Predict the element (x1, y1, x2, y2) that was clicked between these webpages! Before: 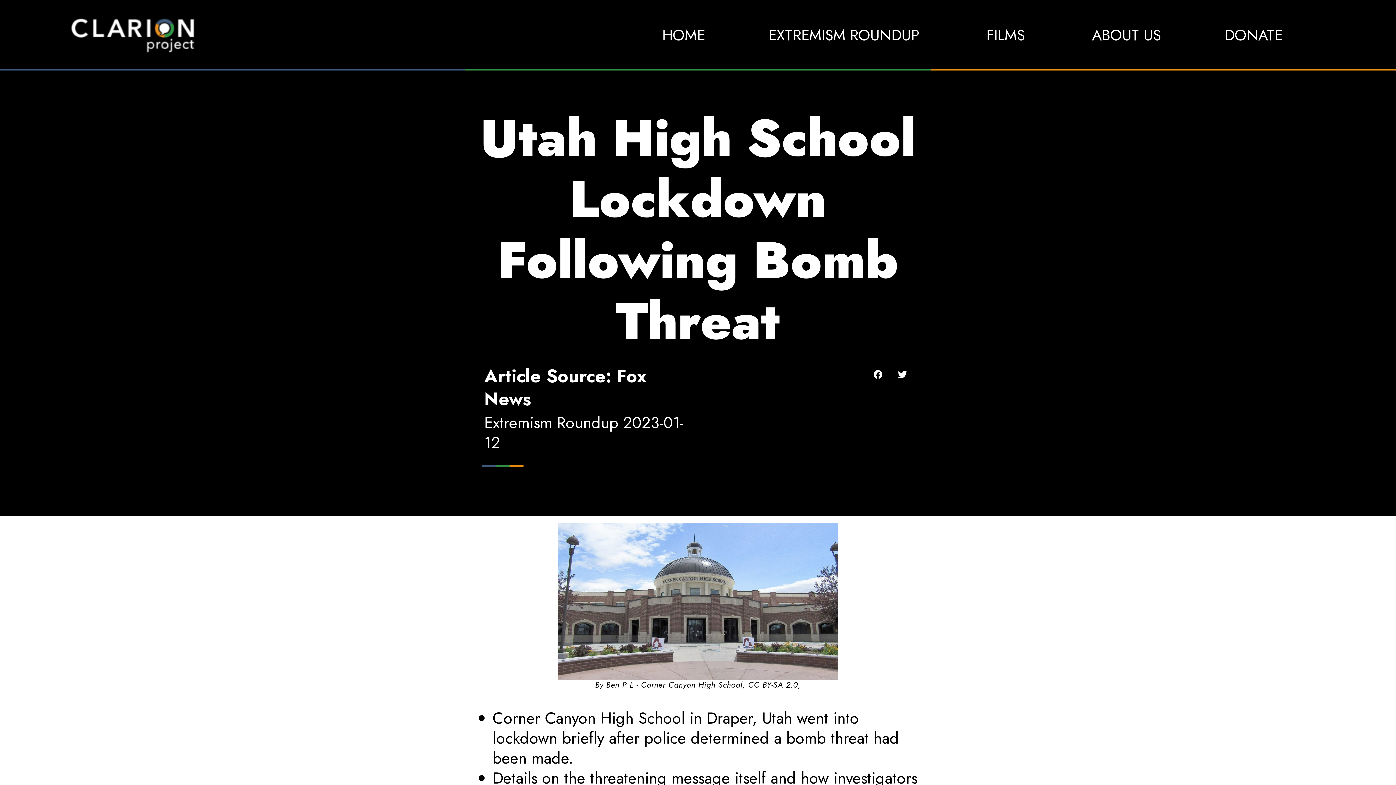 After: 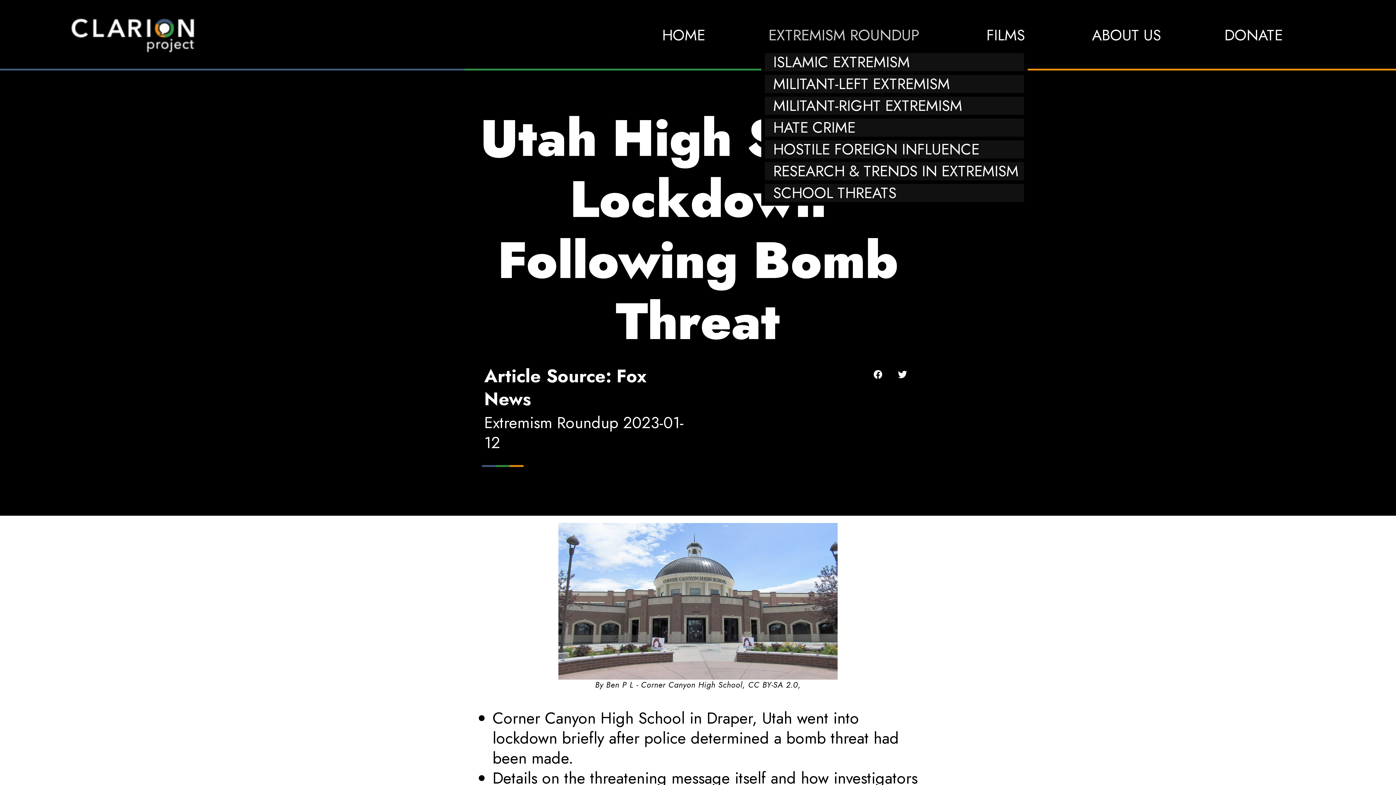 Action: label: EXTREMISM ROUNDUP bbox: (768, 24, 923, 45)